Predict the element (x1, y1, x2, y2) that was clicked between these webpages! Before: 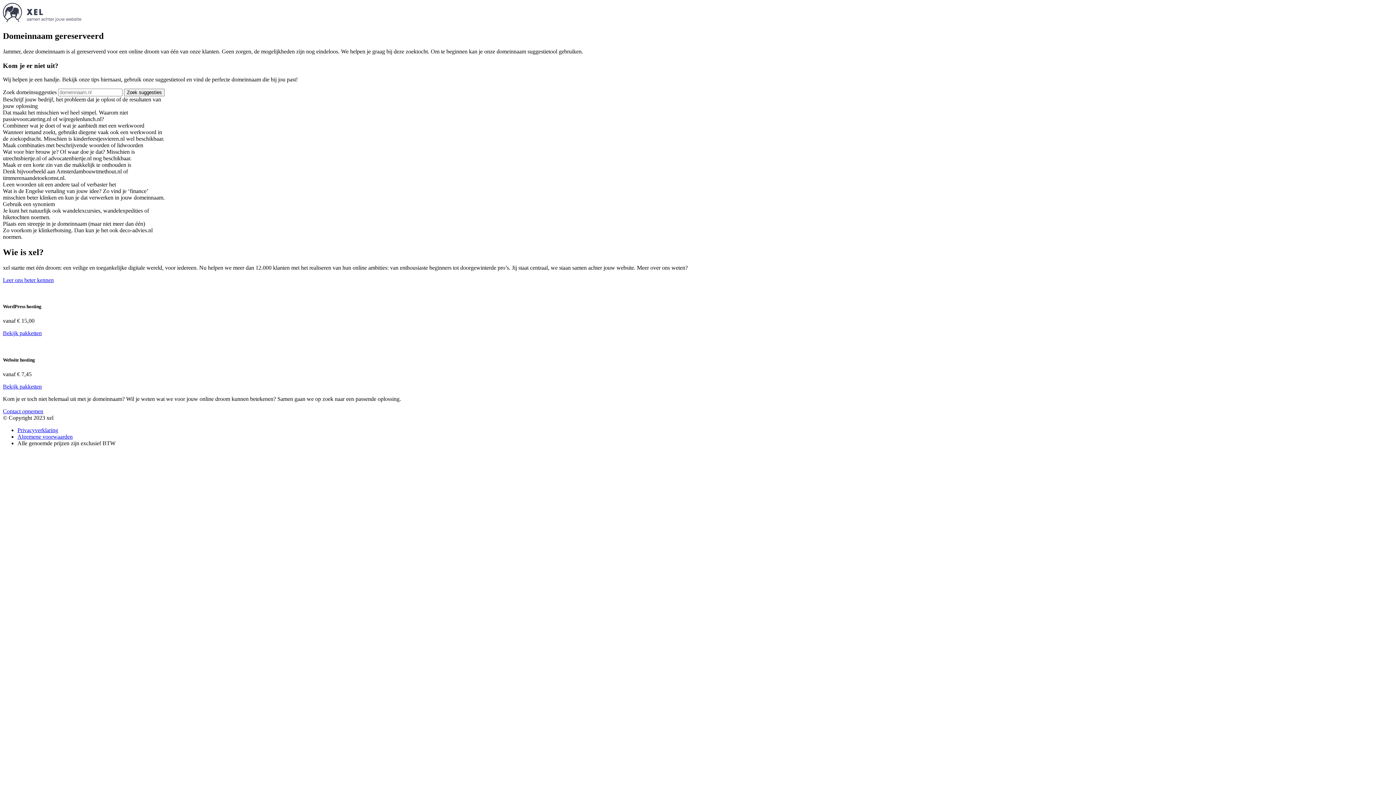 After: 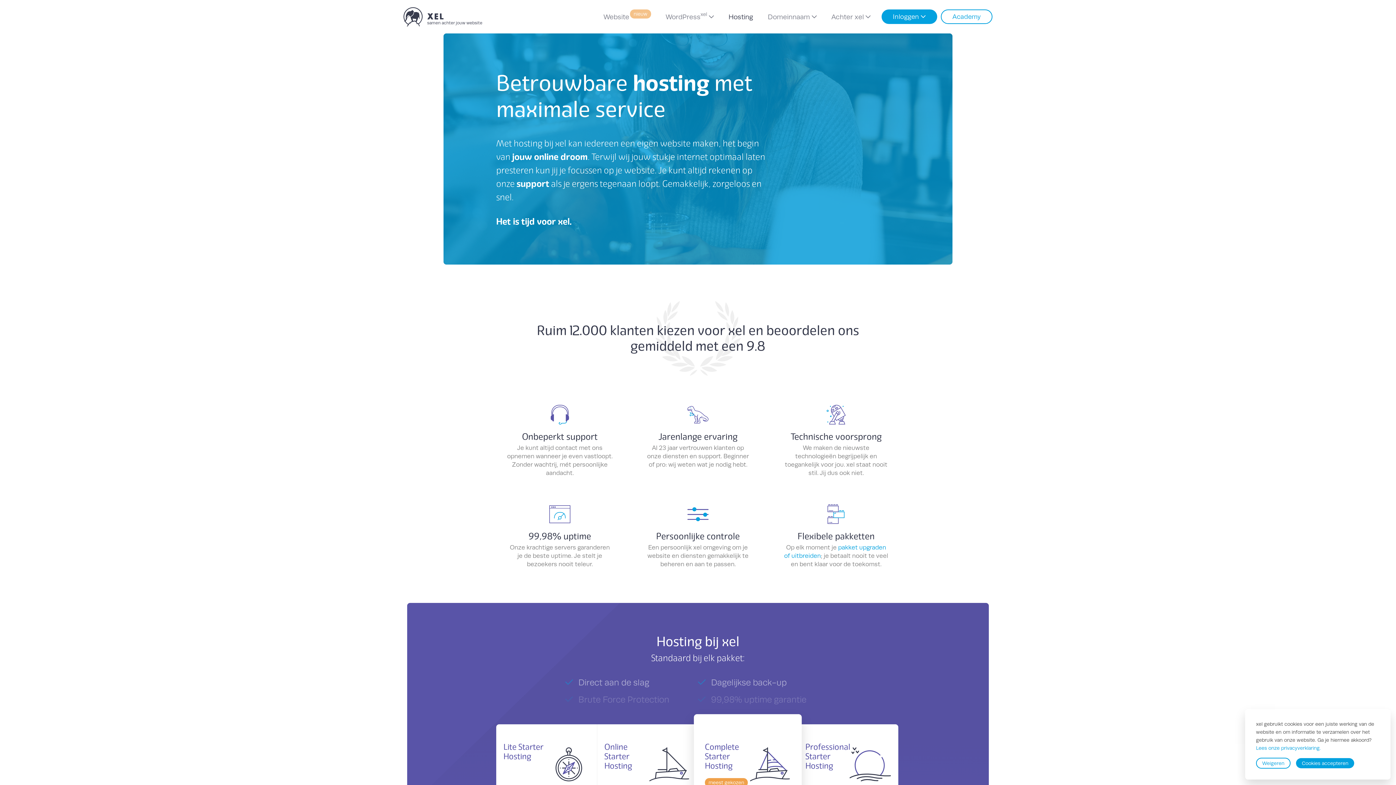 Action: bbox: (2, 383, 41, 389) label: Bekijk pakketten